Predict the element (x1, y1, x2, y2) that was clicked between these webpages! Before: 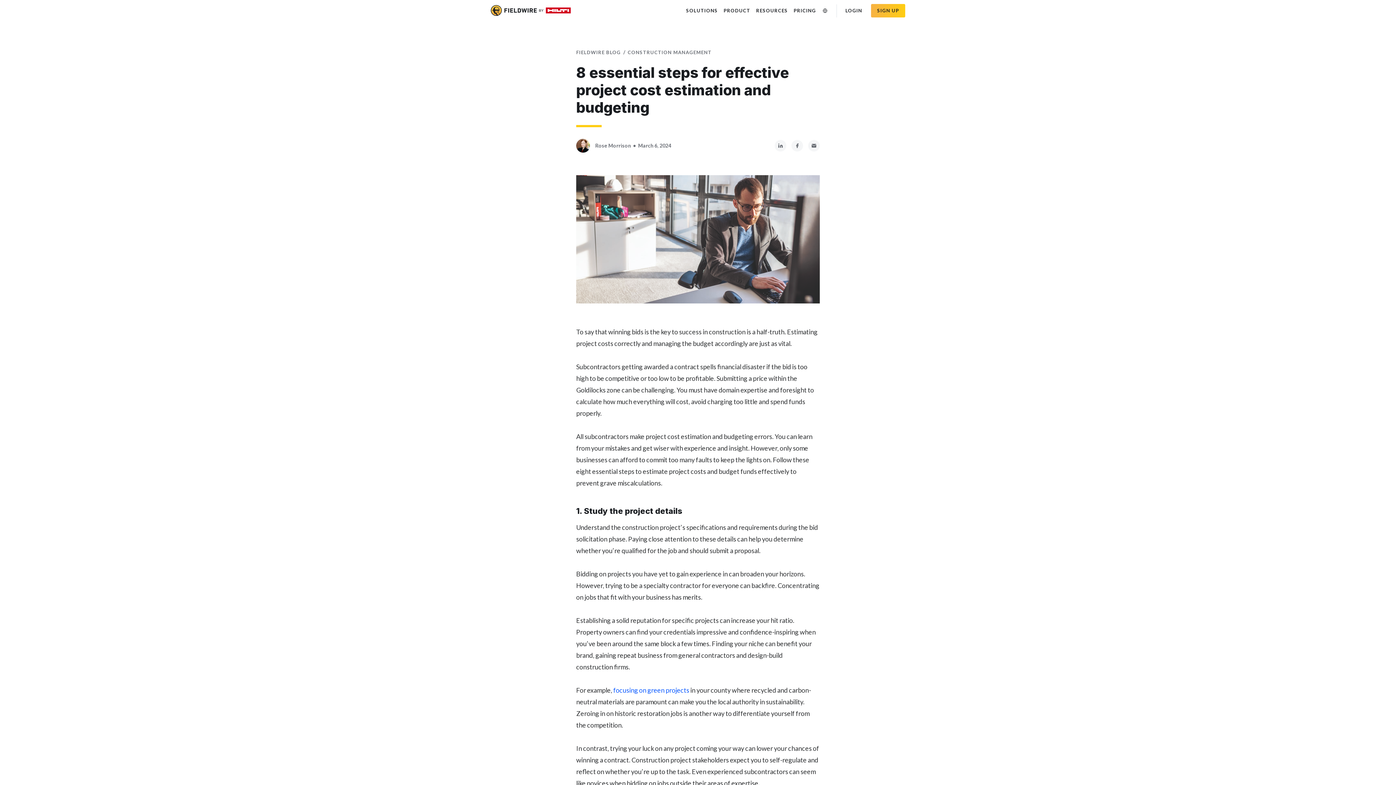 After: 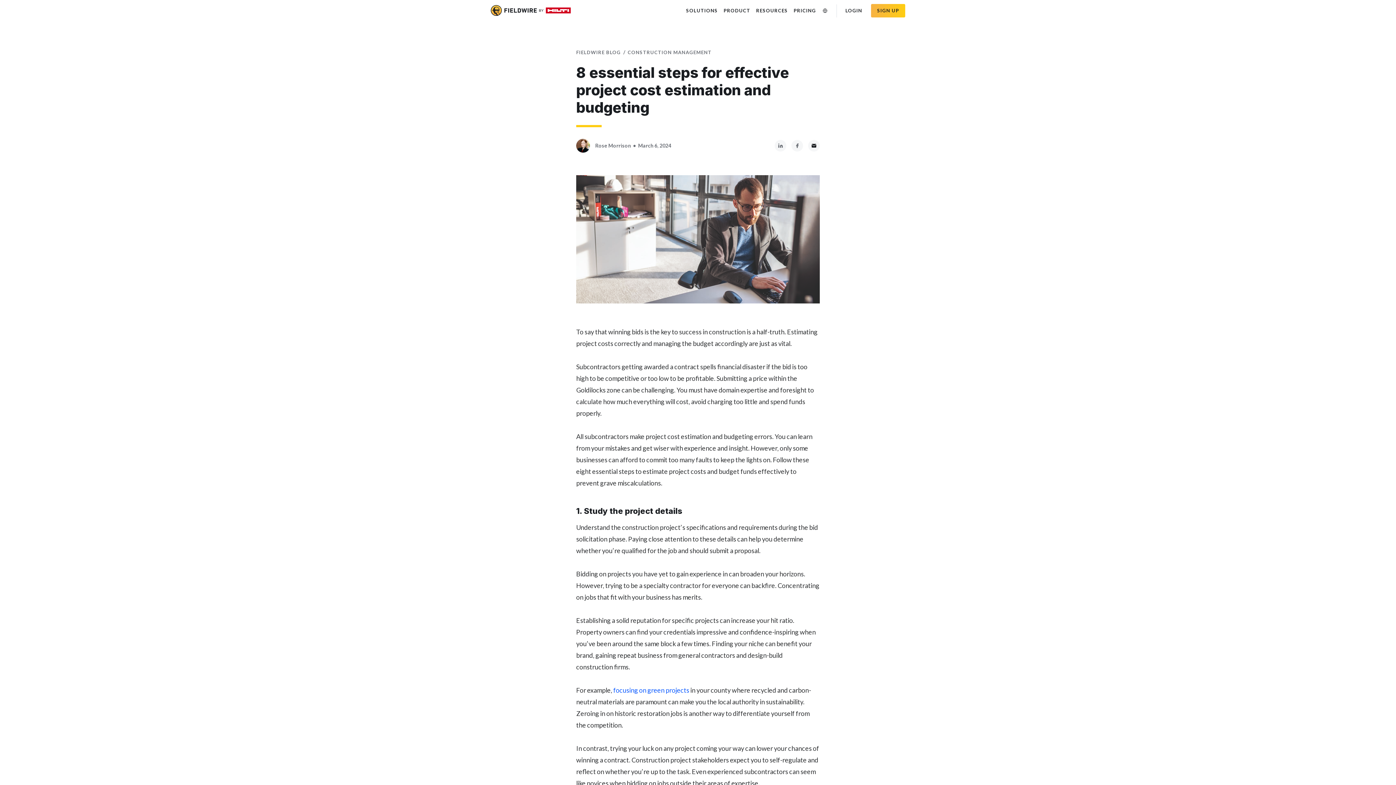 Action: bbox: (808, 141, 820, 148) label: Share on Email